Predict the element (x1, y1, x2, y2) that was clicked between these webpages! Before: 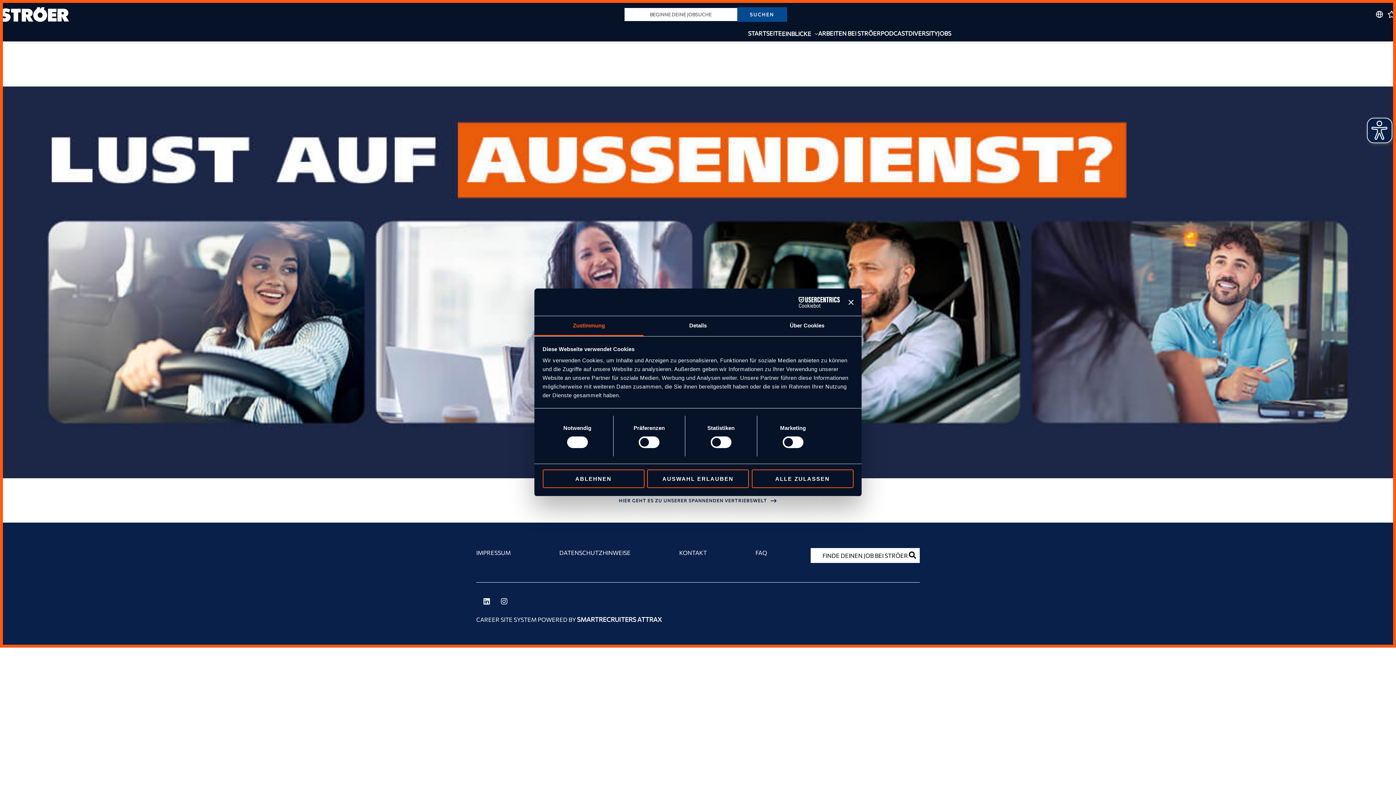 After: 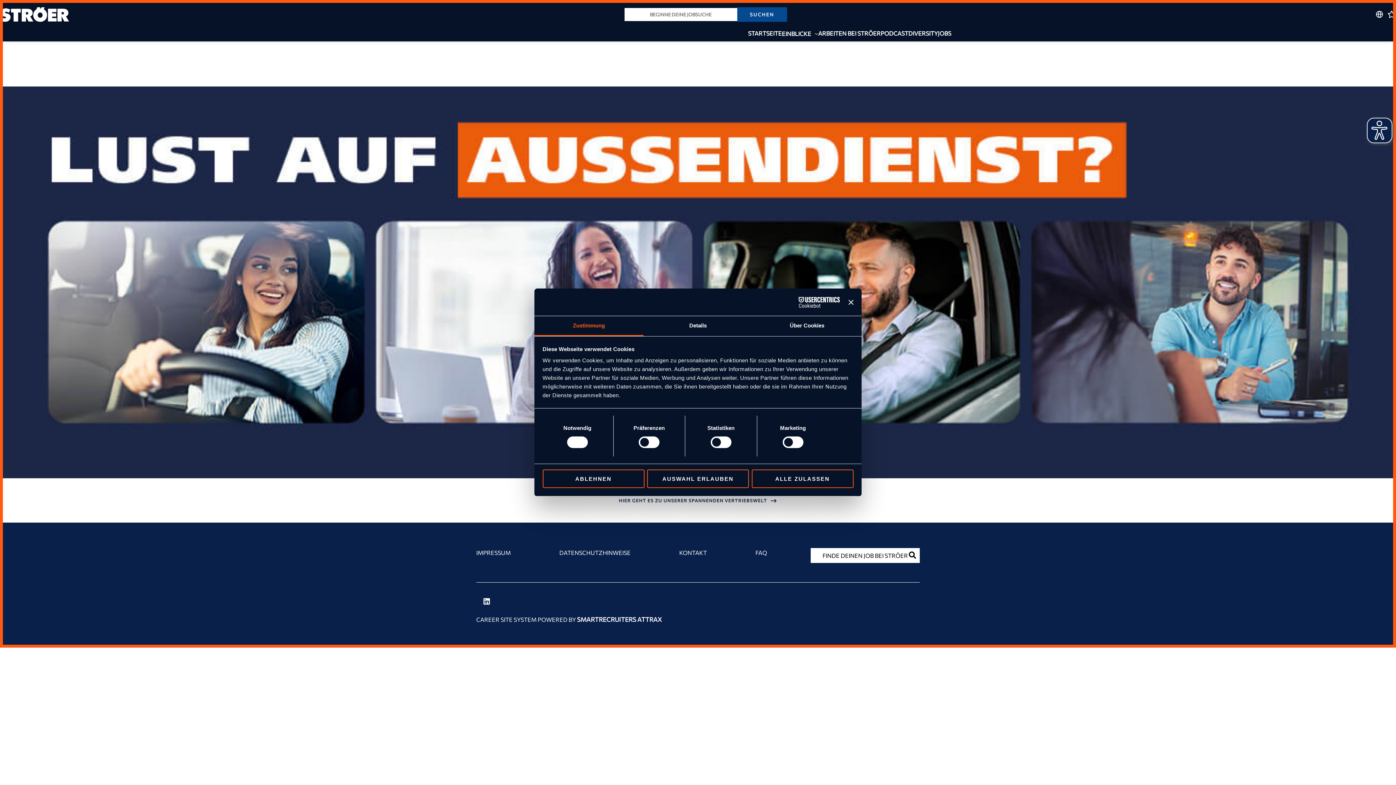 Action: label: link to Instagram bbox: (497, 597, 511, 606)